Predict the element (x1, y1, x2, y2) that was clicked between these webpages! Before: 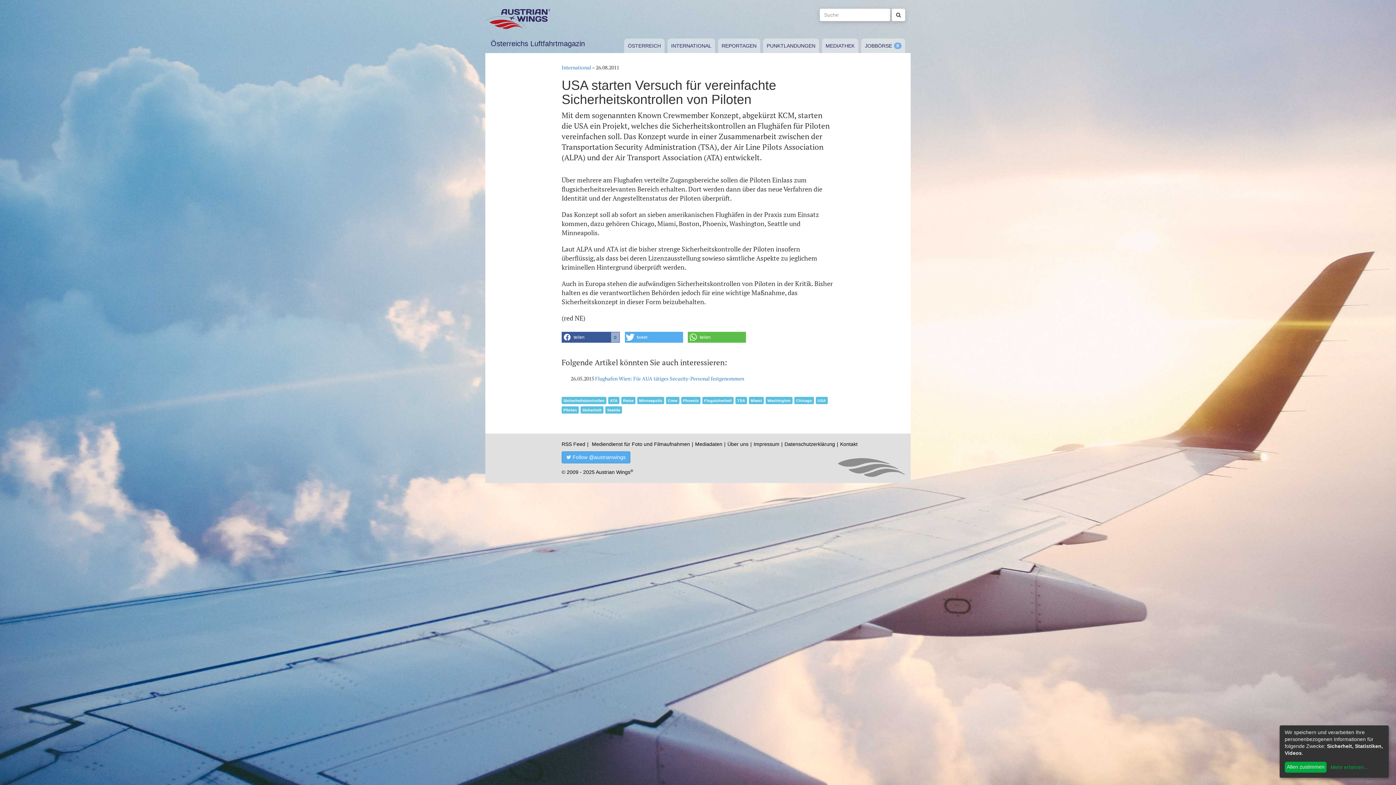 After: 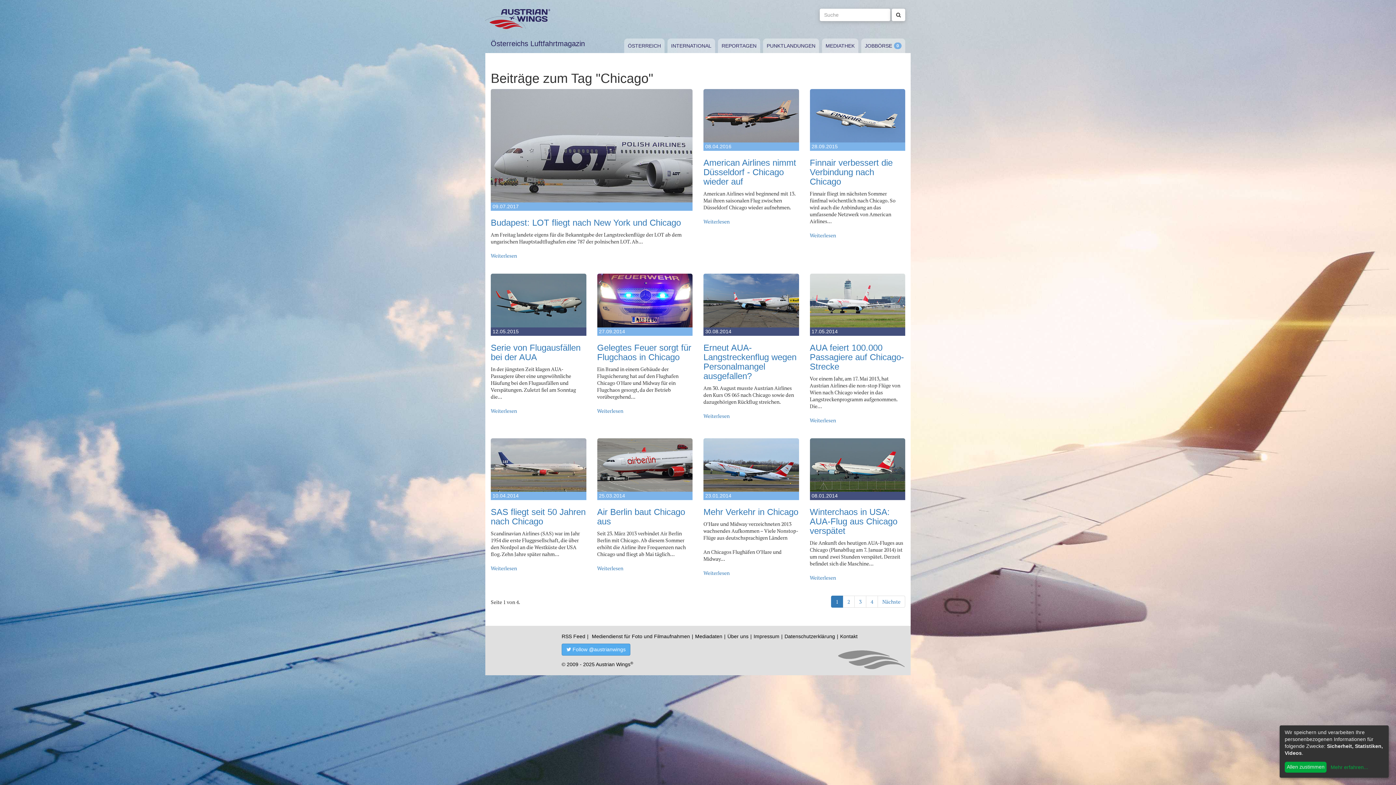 Action: label: Chicago bbox: (794, 397, 814, 404)